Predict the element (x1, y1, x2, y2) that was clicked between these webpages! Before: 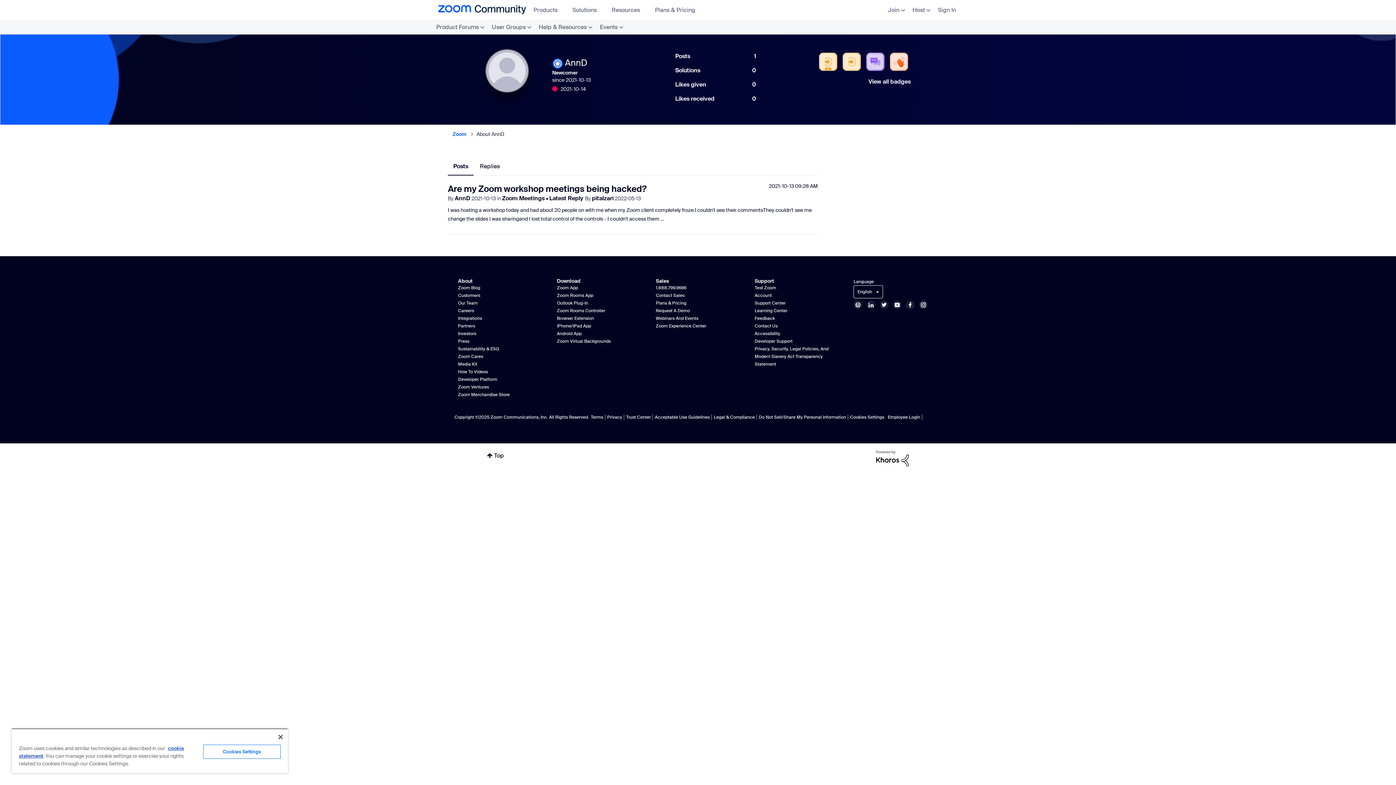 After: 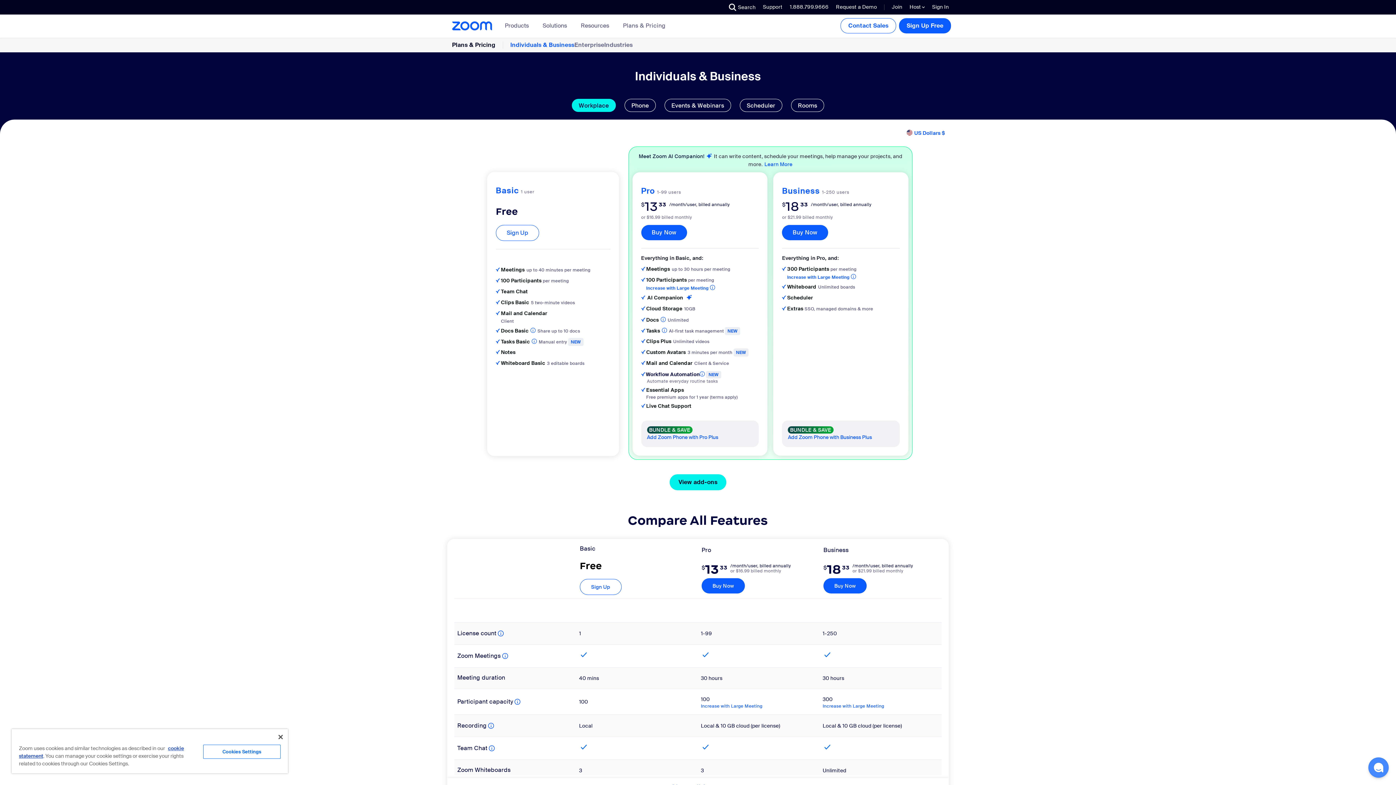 Action: label: Plans & Pricing bbox: (656, 300, 686, 306)